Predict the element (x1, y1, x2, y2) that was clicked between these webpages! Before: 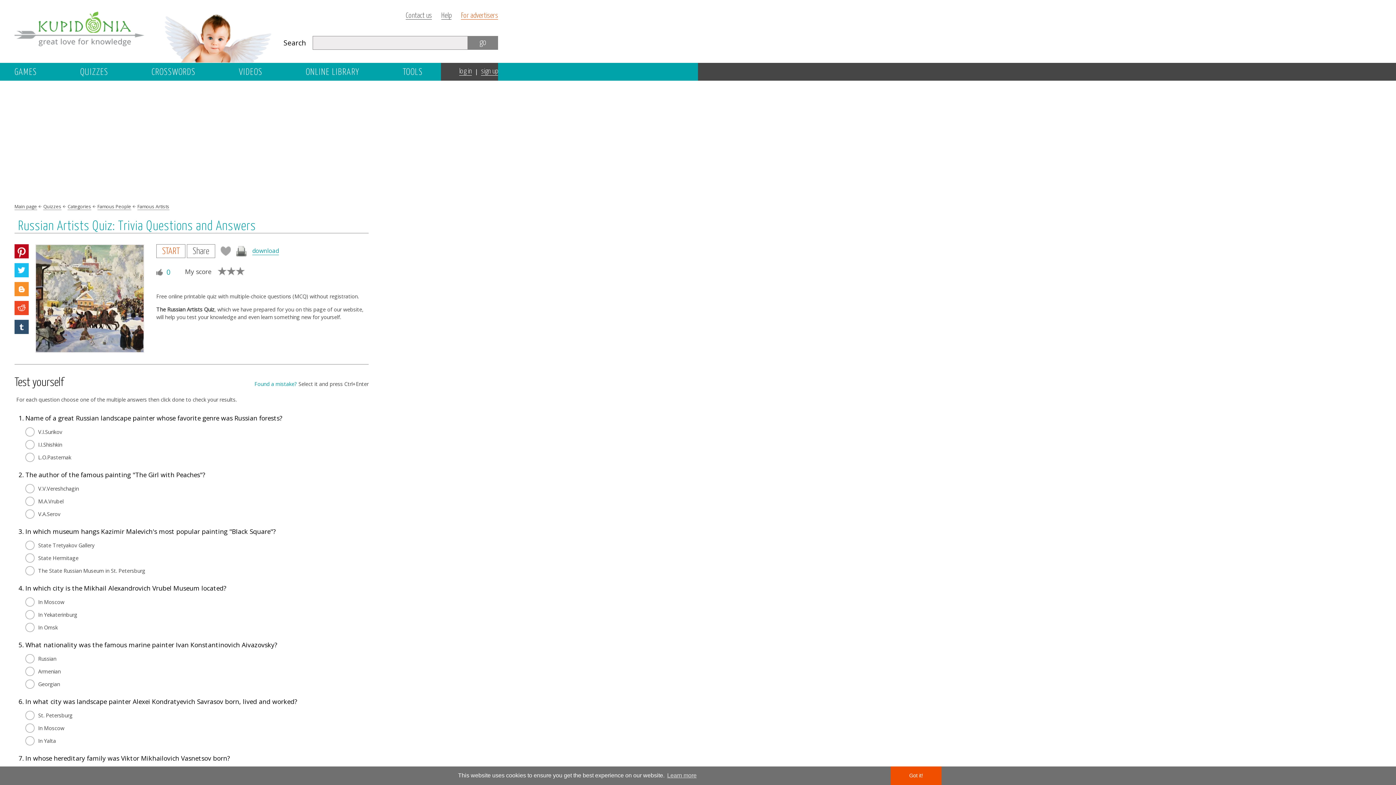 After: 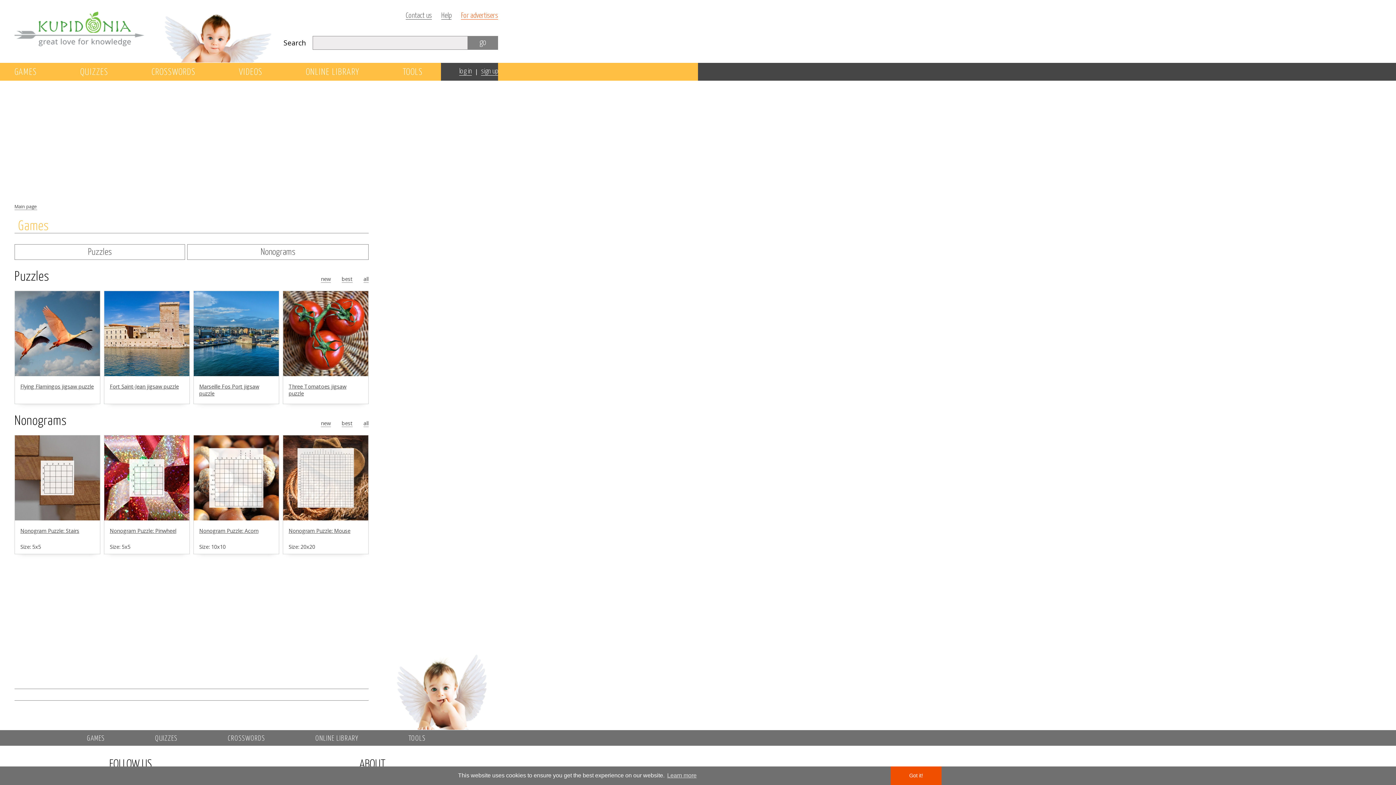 Action: label: GAMES bbox: (14, 68, 36, 77)